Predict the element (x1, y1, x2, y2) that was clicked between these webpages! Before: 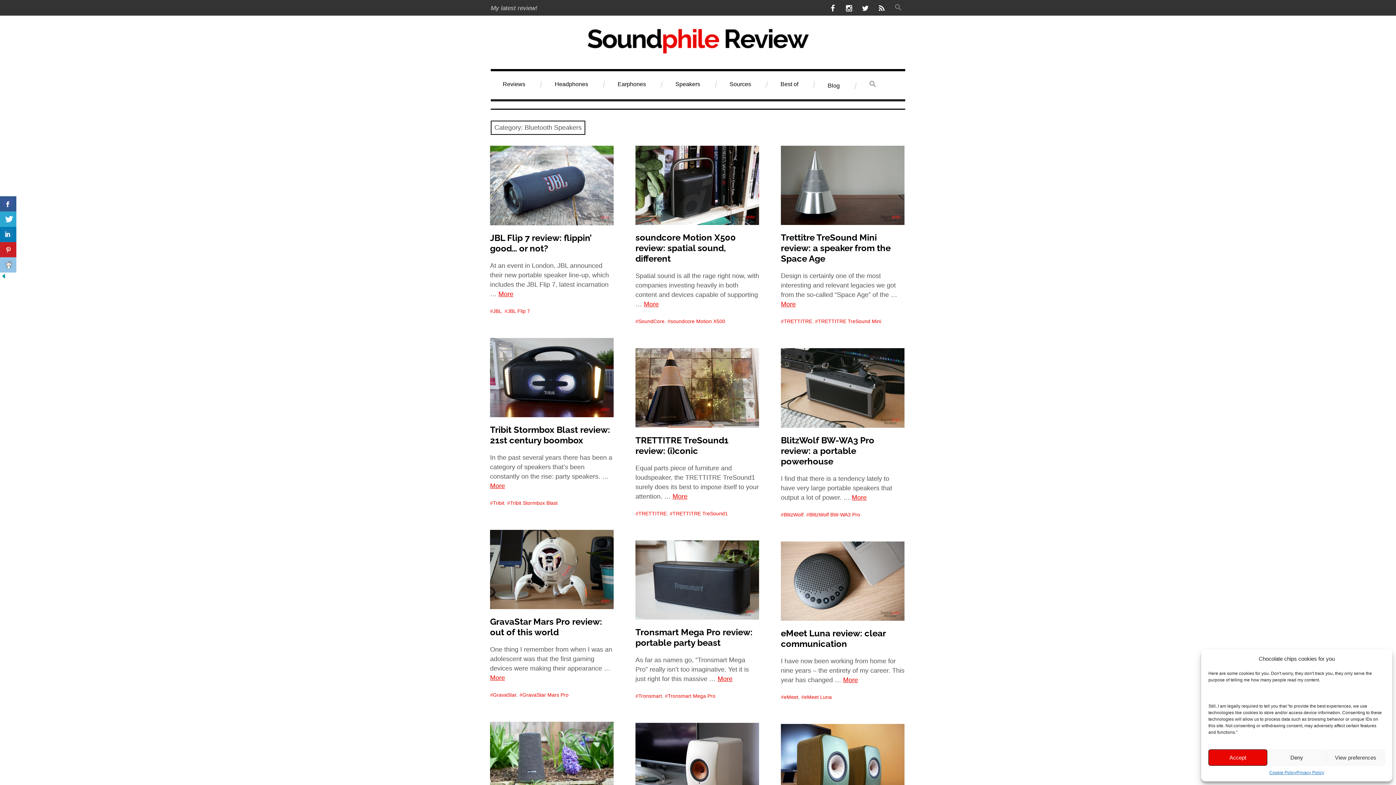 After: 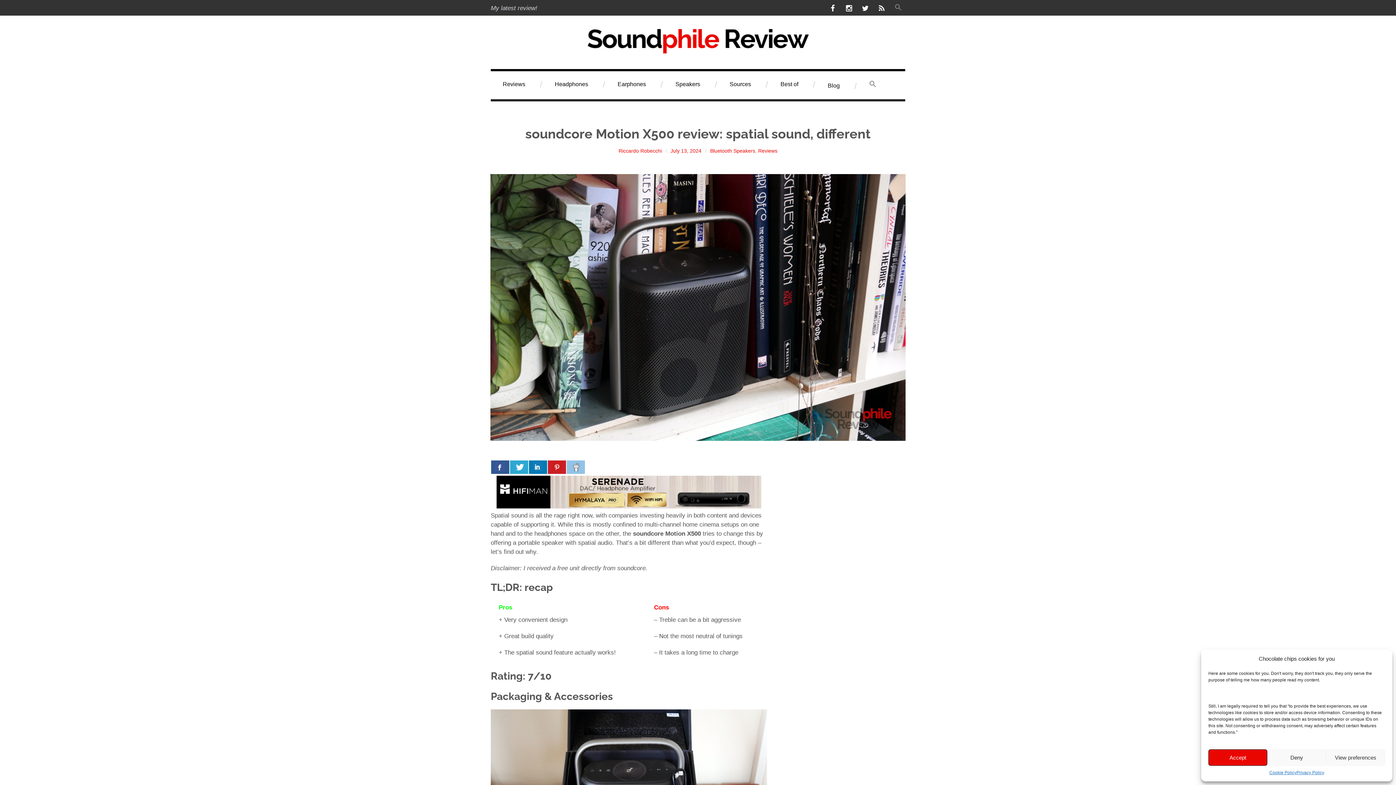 Action: bbox: (643, 300, 658, 308) label: More